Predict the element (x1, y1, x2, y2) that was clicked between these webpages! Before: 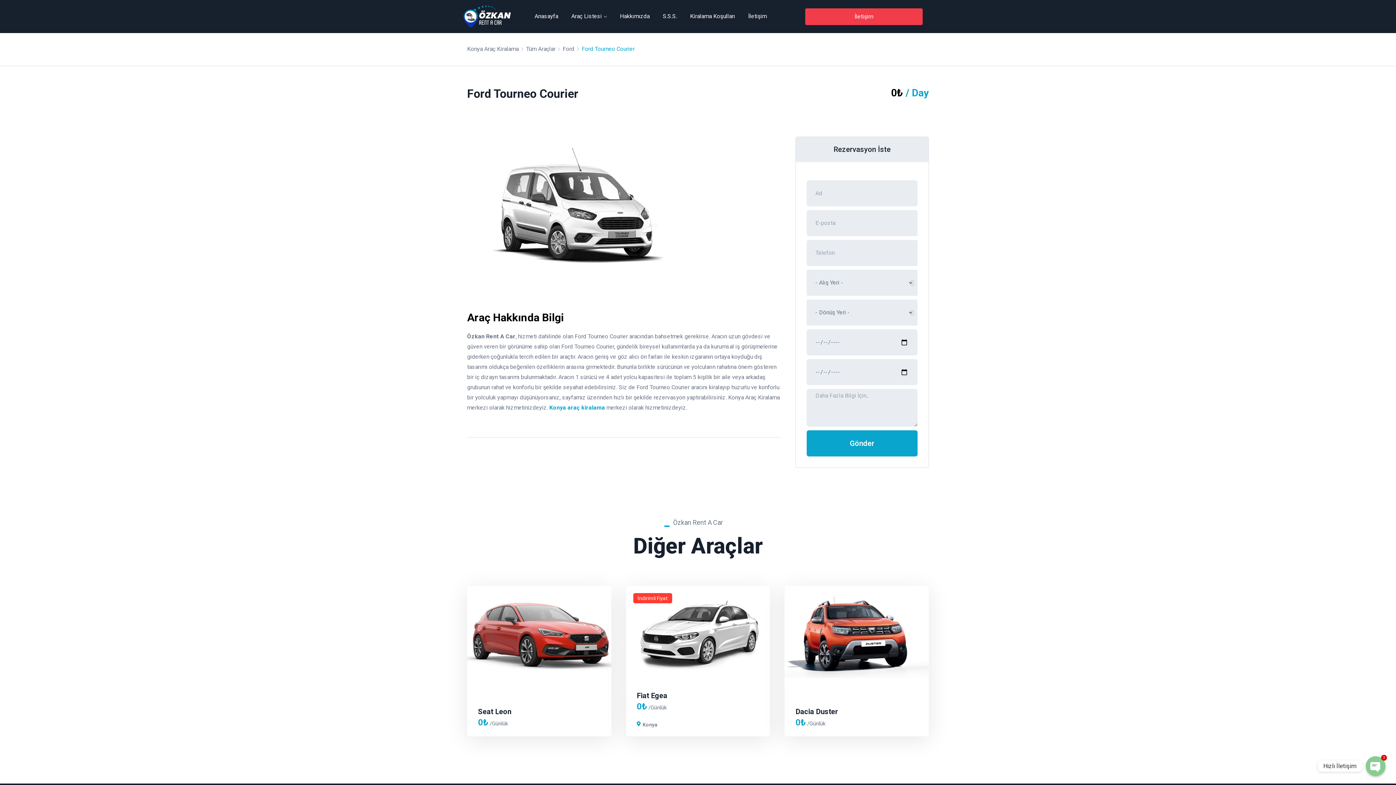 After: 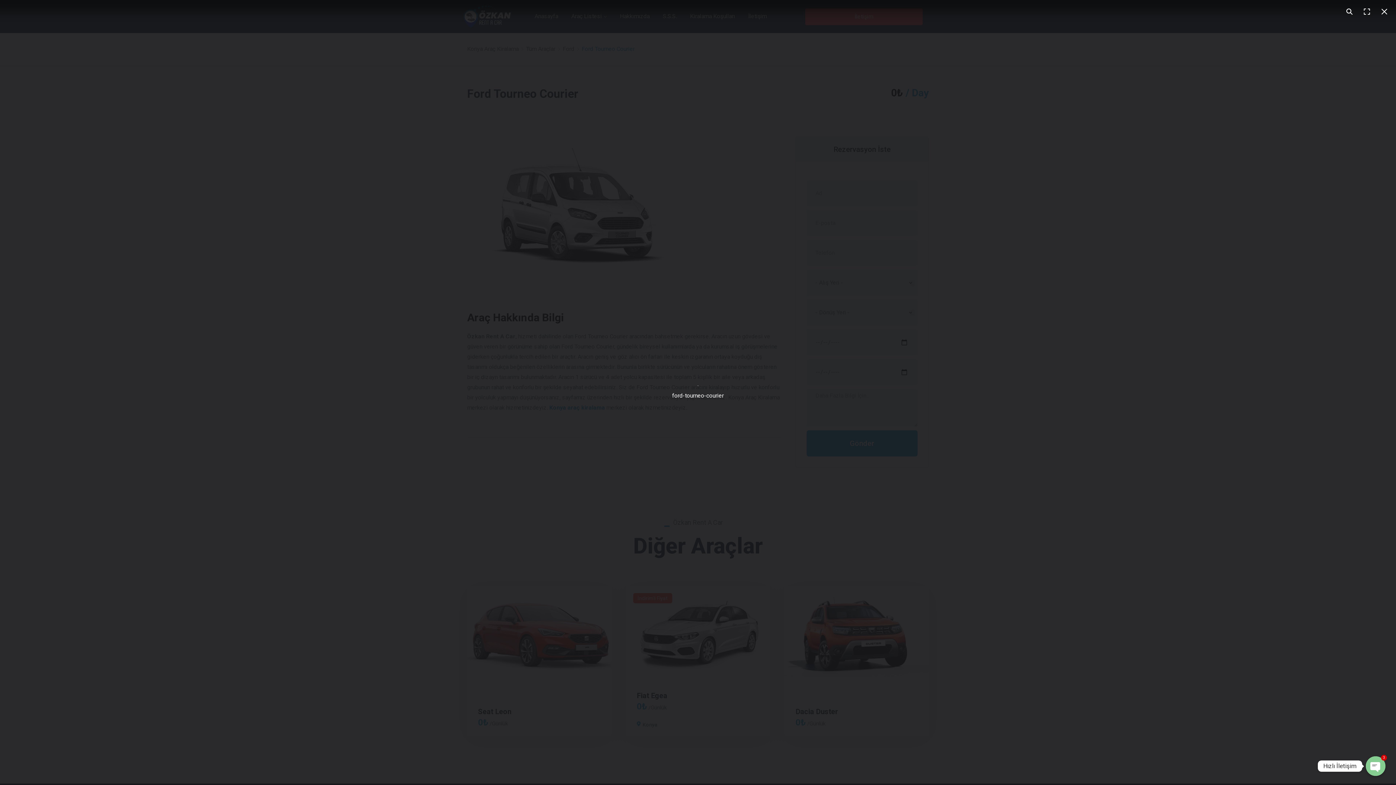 Action: bbox: (467, 136, 685, 282)